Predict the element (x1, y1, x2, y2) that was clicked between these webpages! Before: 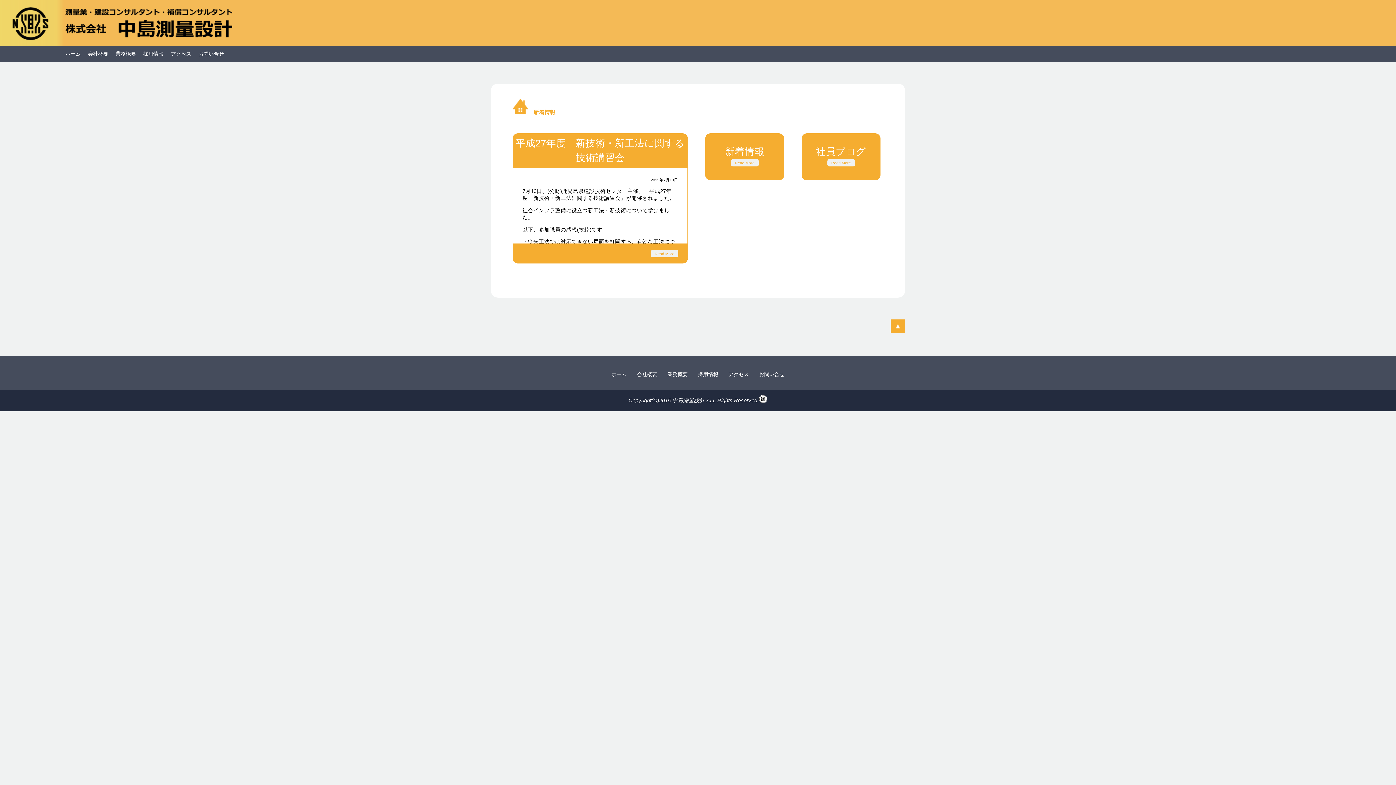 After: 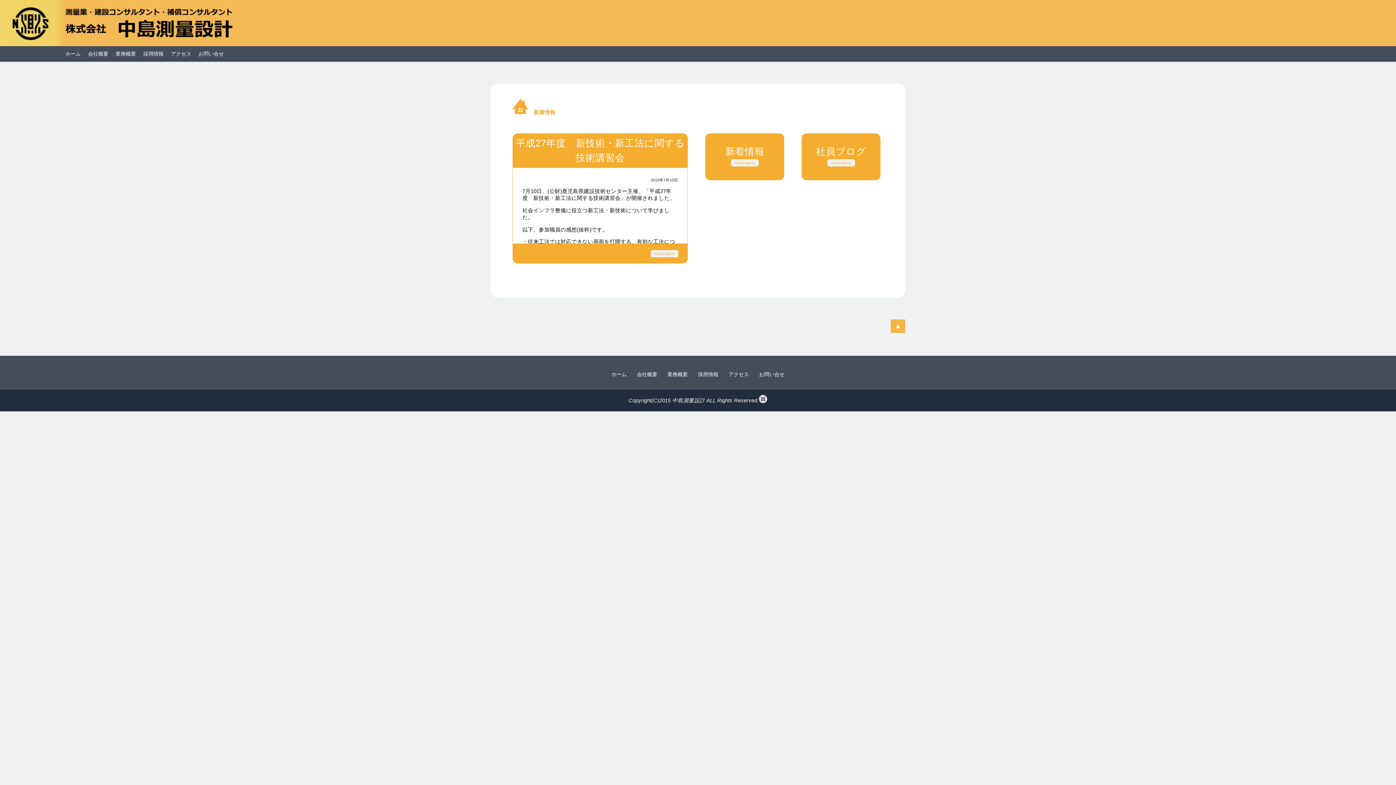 Action: bbox: (890, 328, 905, 334)